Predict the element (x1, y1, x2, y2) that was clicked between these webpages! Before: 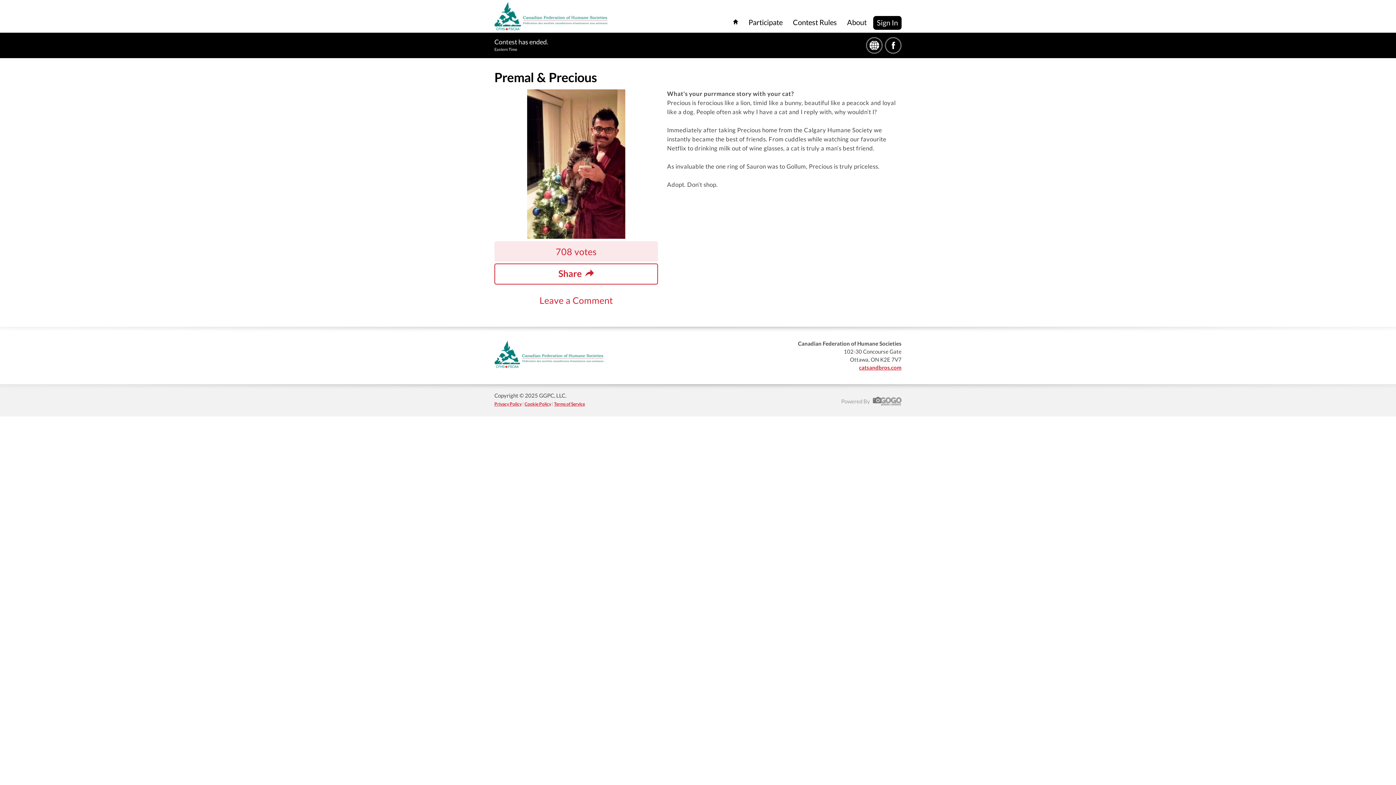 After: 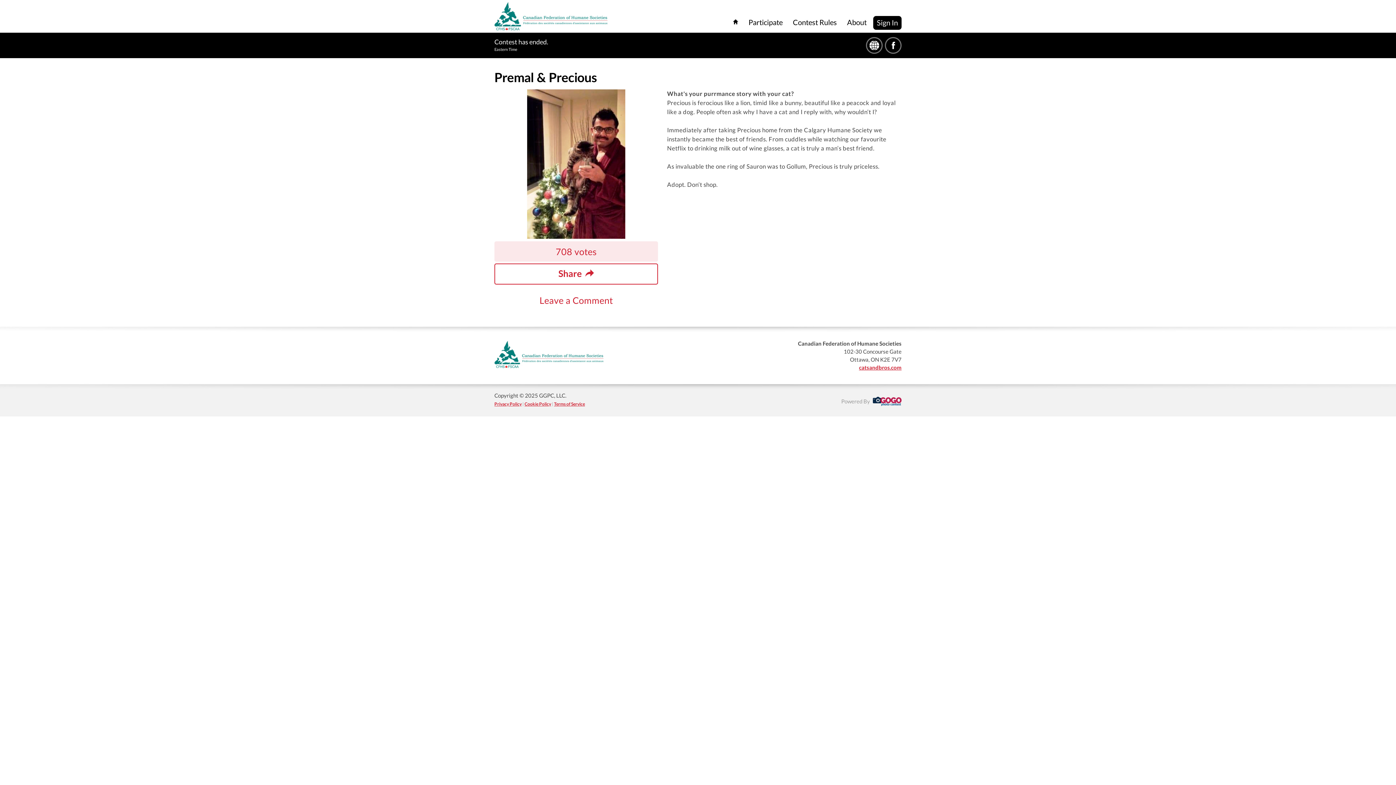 Action: bbox: (871, 398, 901, 404)